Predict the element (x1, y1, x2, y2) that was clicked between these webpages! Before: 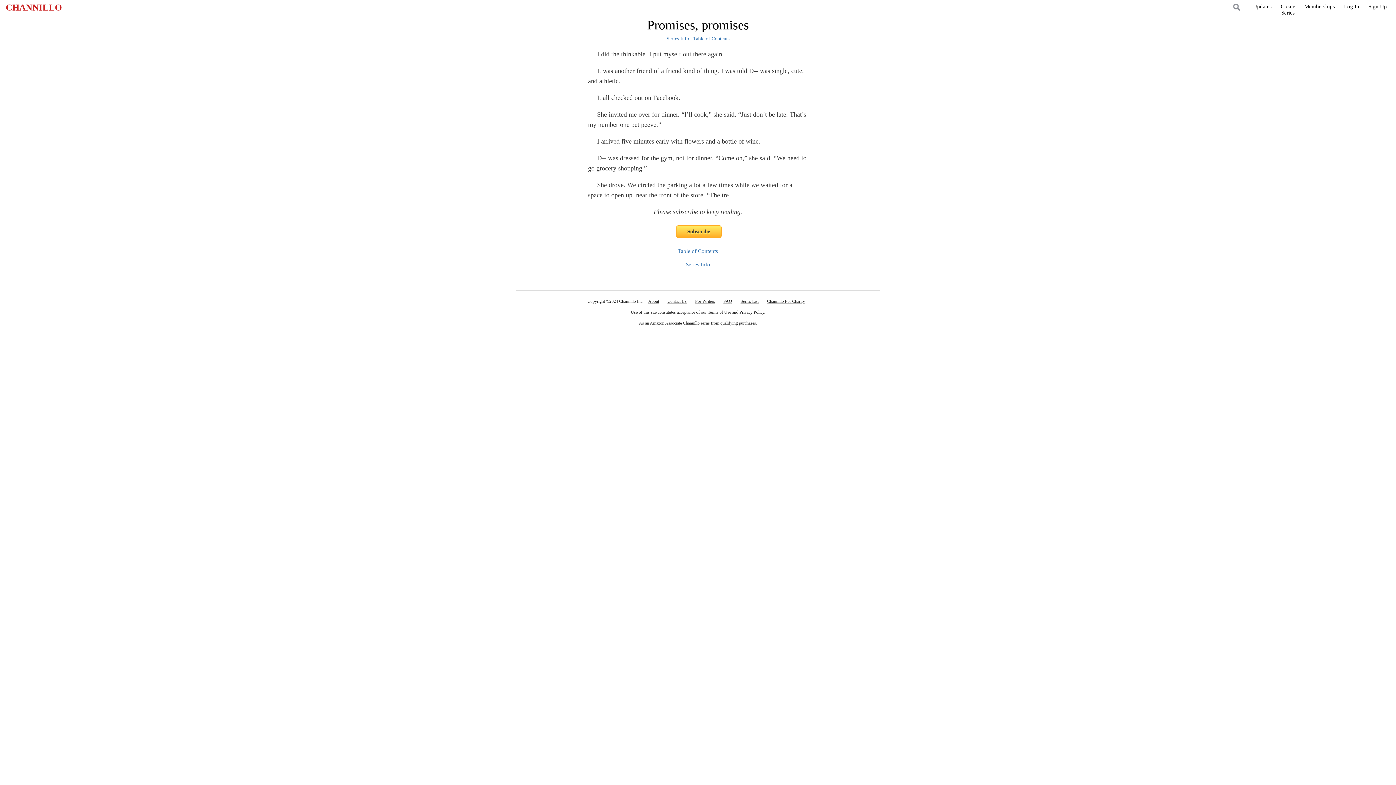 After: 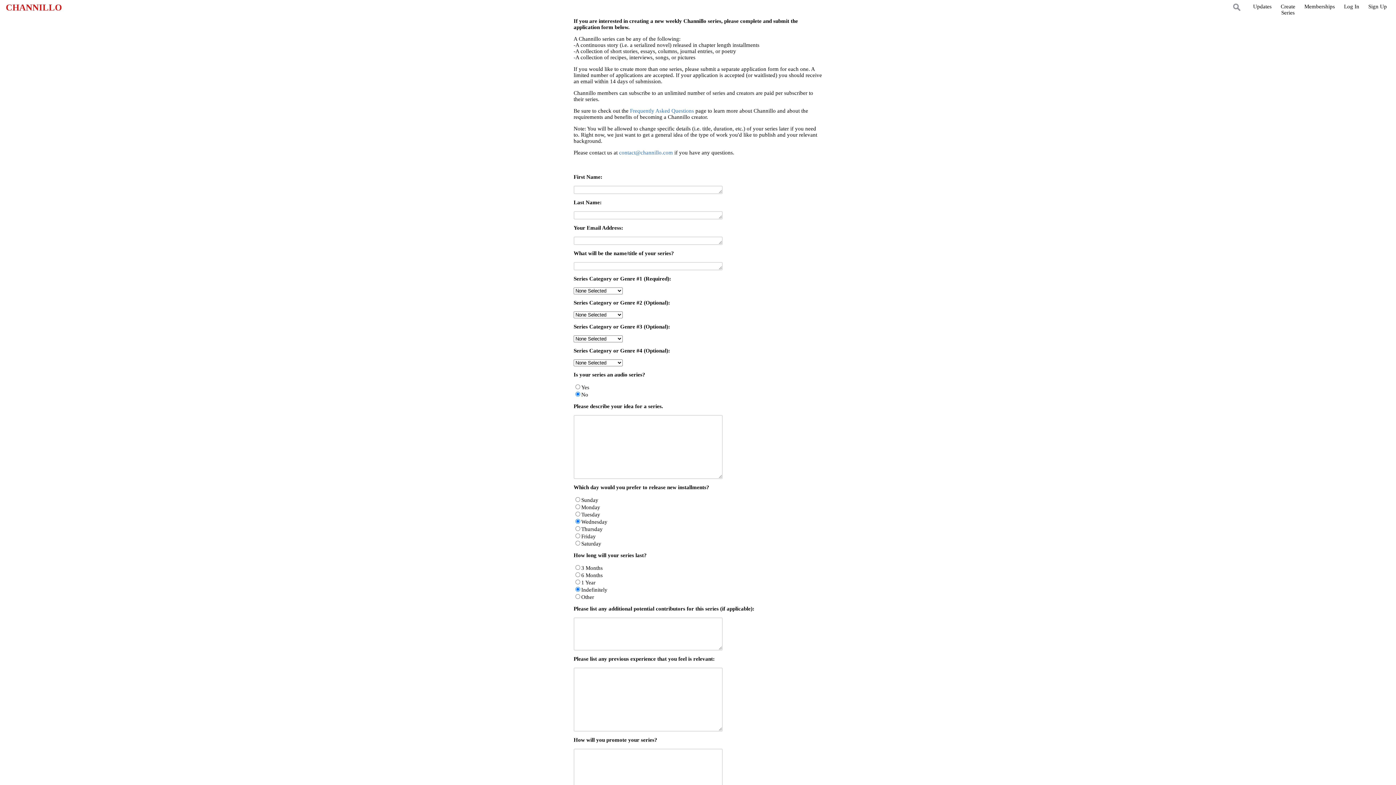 Action: label: Create
Series bbox: (1281, 3, 1295, 15)